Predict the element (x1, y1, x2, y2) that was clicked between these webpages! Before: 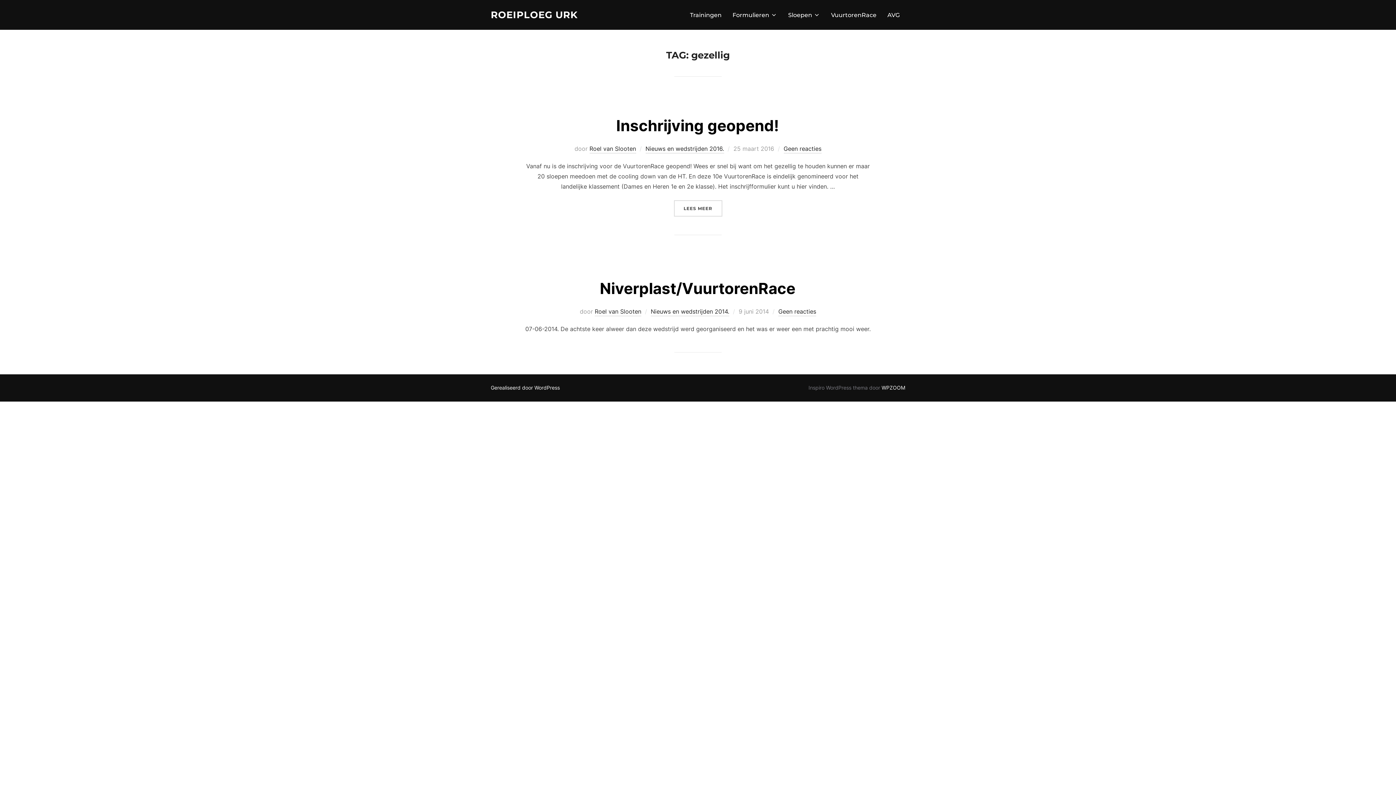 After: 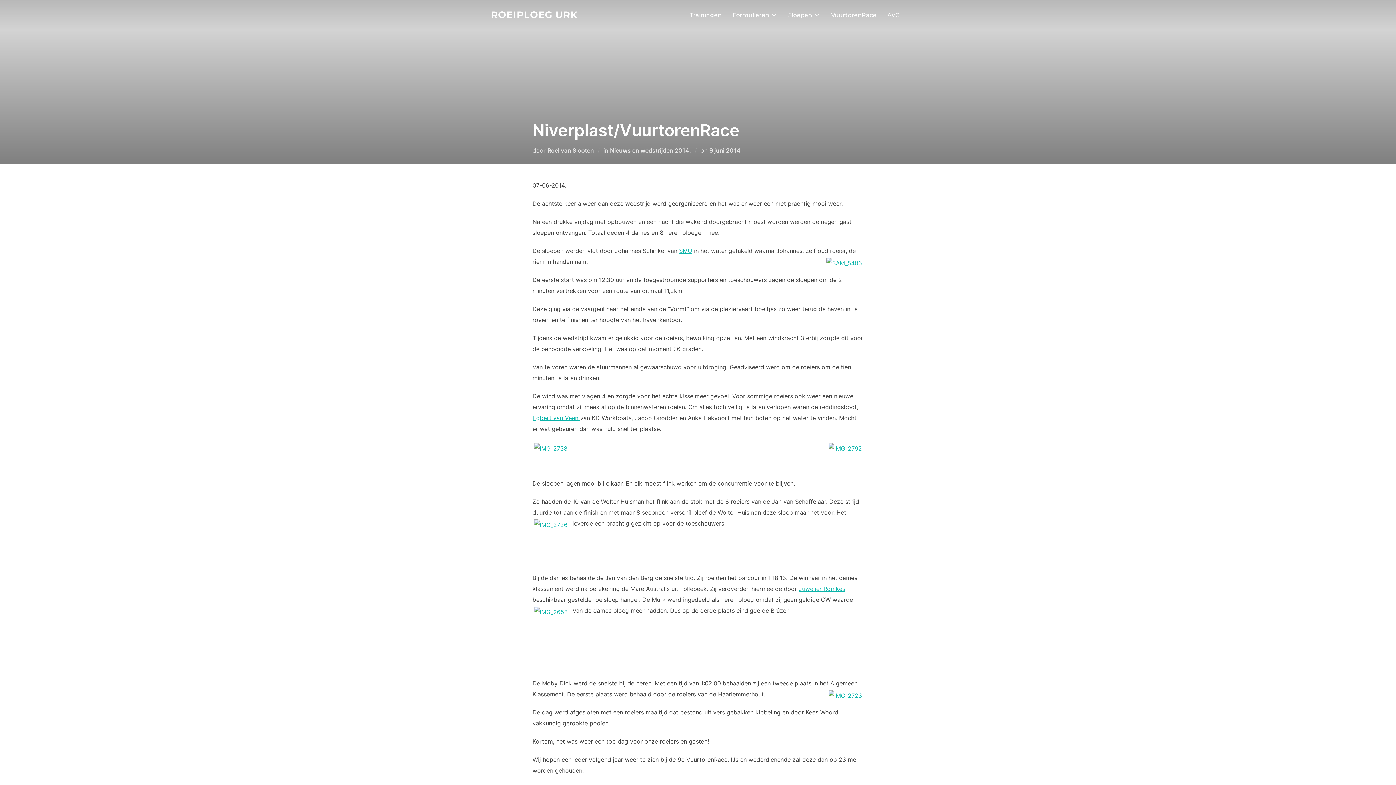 Action: bbox: (600, 279, 795, 297) label: Niverplast/VuurtorenRace